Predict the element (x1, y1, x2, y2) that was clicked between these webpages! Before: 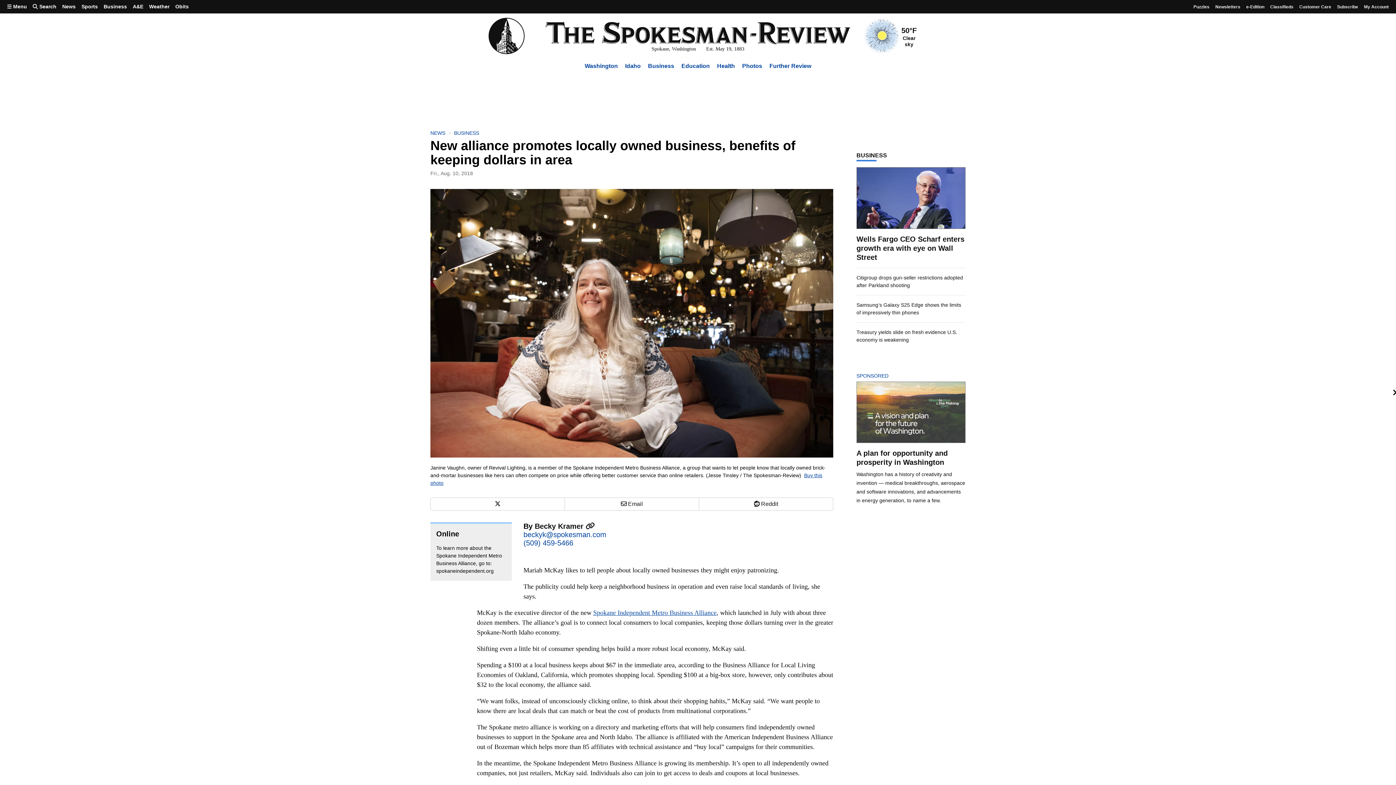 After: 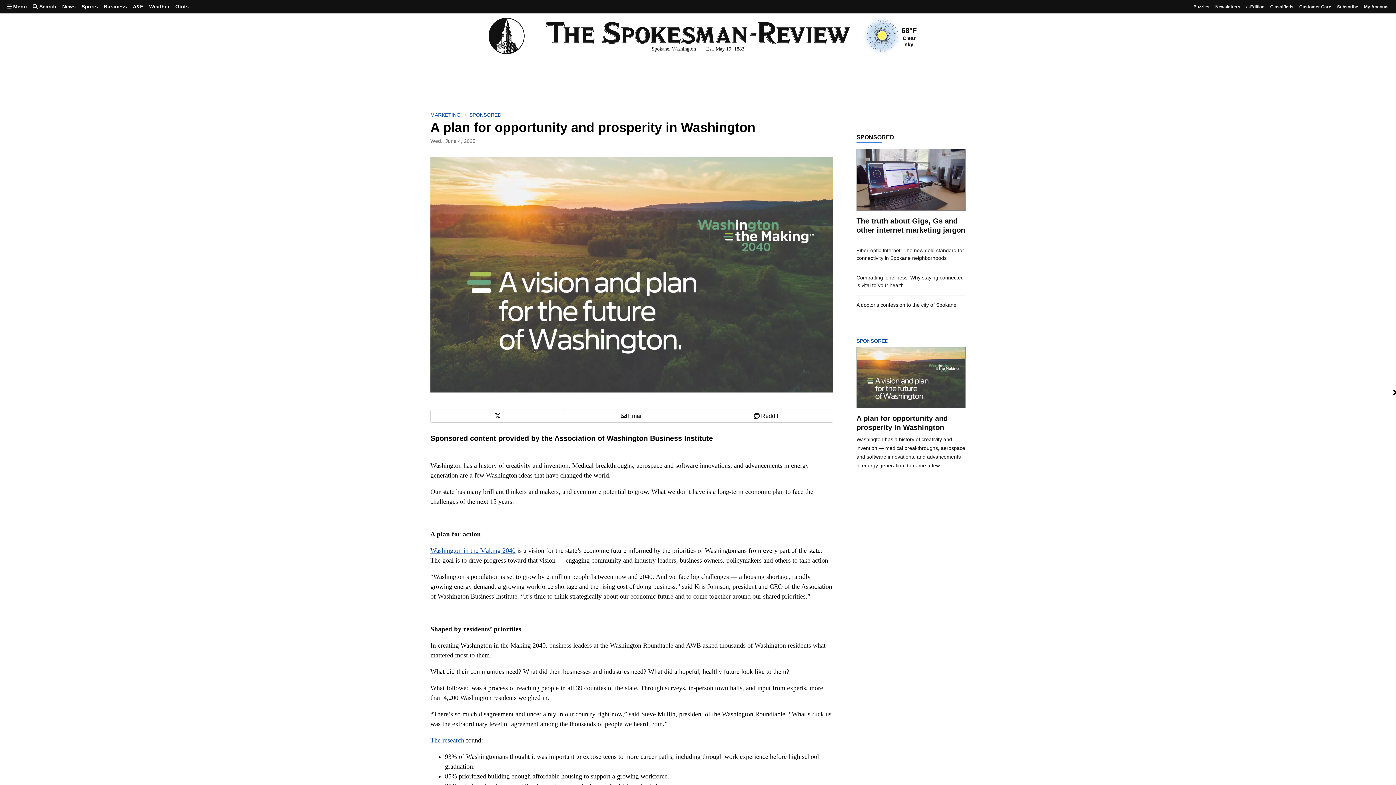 Action: label: A plan for opportunity and prosperity in Washington

Washington has a history of creativity and invention — medical breakthroughs, aerospace and software innovations, and advancements in energy generation, to name a few. bbox: (856, 381, 965, 508)